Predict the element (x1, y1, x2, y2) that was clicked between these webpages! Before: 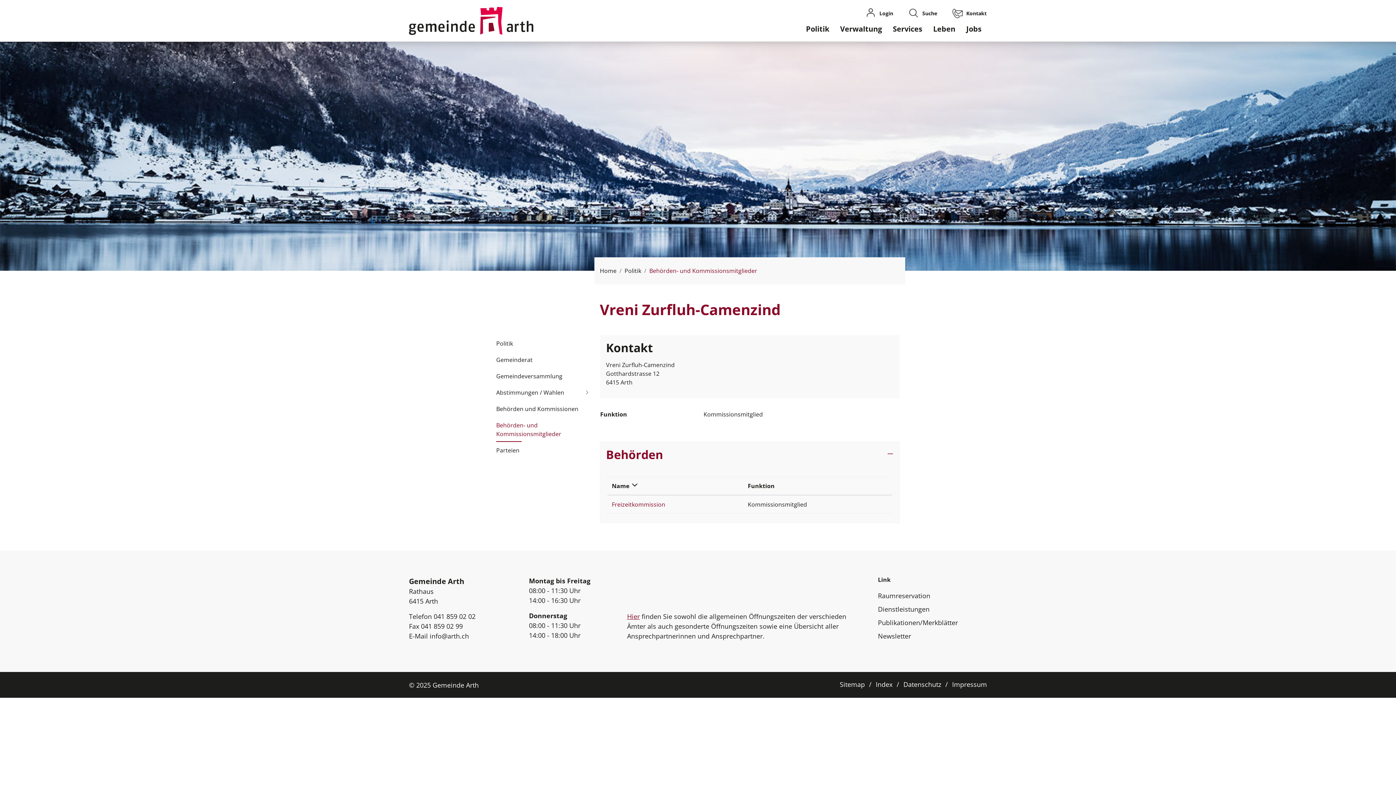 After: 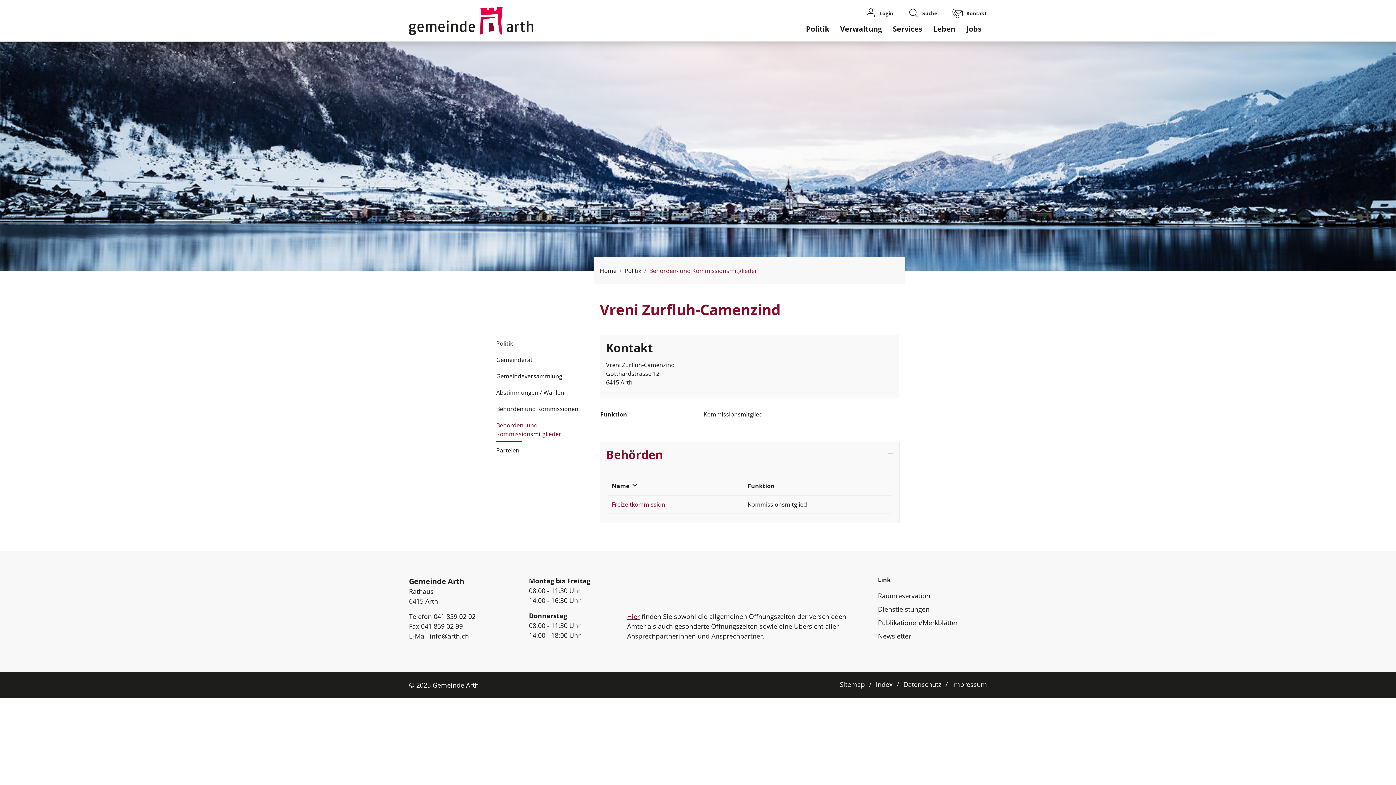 Action: bbox: (433, 612, 475, 621) label: 041 859 02 02